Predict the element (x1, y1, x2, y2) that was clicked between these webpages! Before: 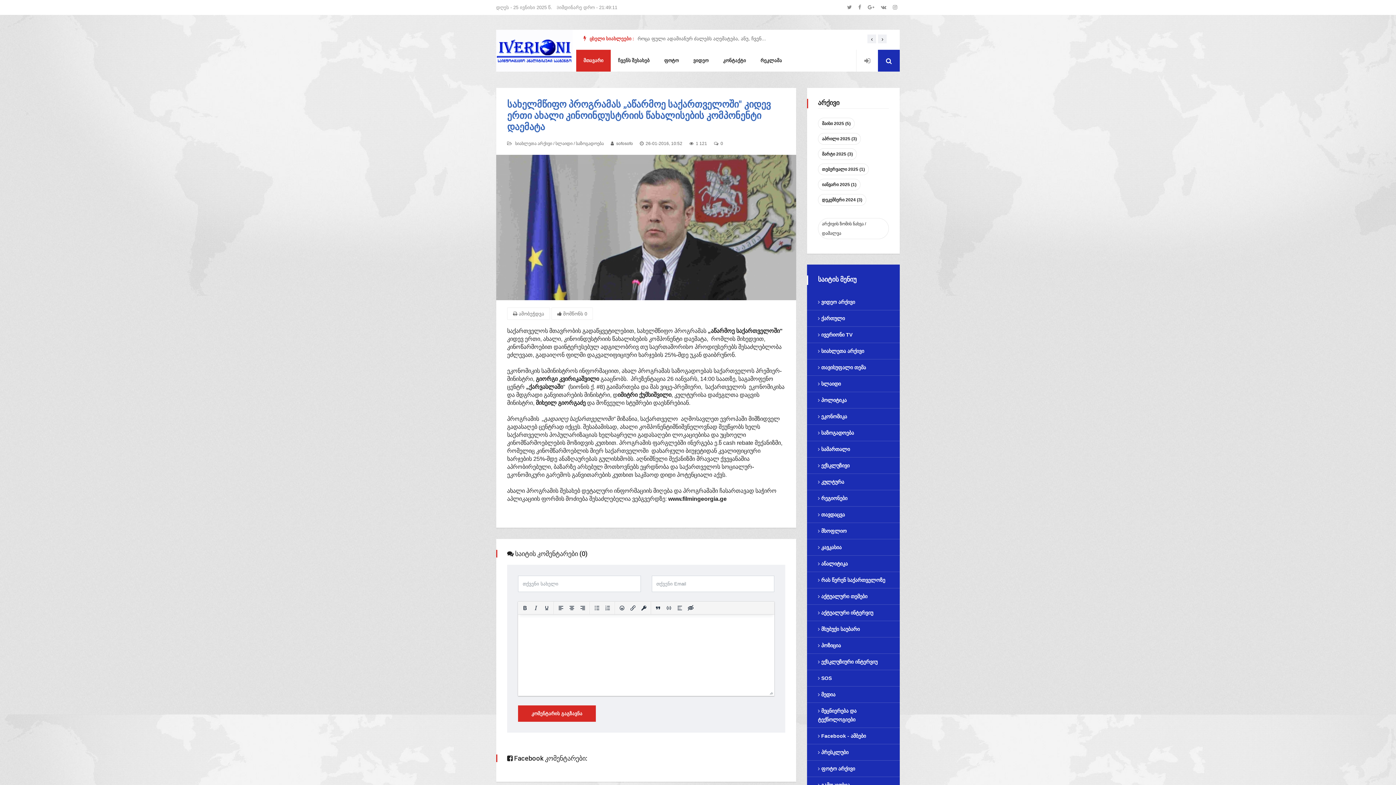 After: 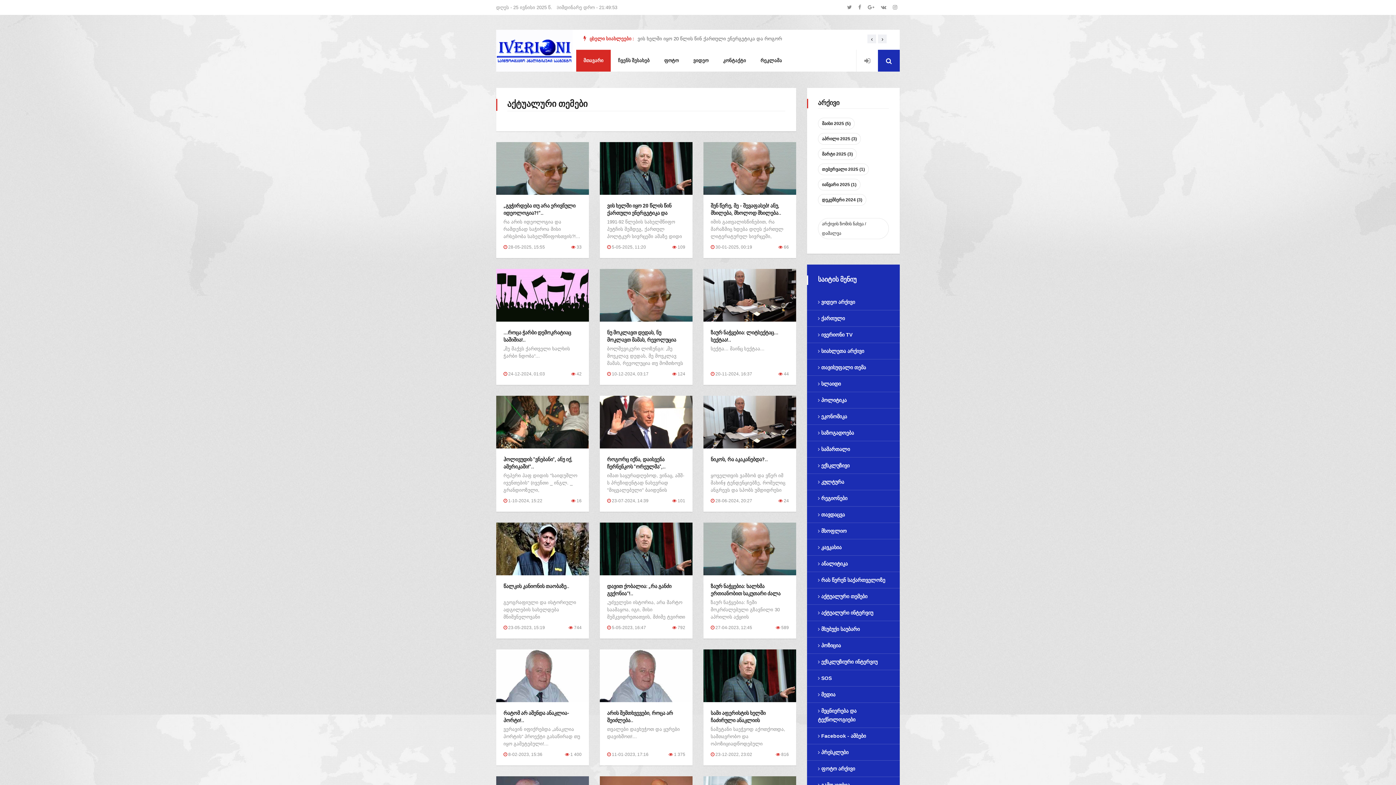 Action: bbox: (807, 588, 900, 605) label:  აქტუალური თემები